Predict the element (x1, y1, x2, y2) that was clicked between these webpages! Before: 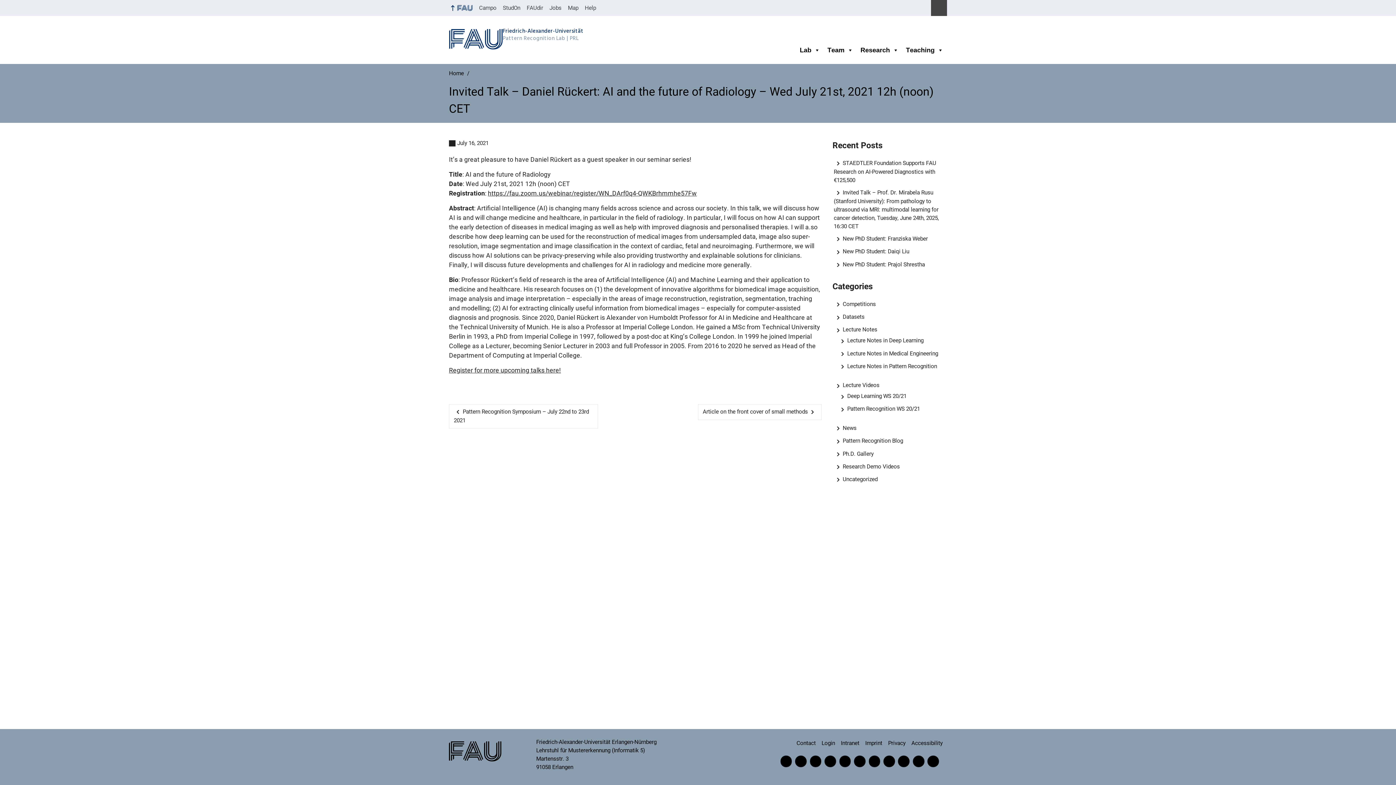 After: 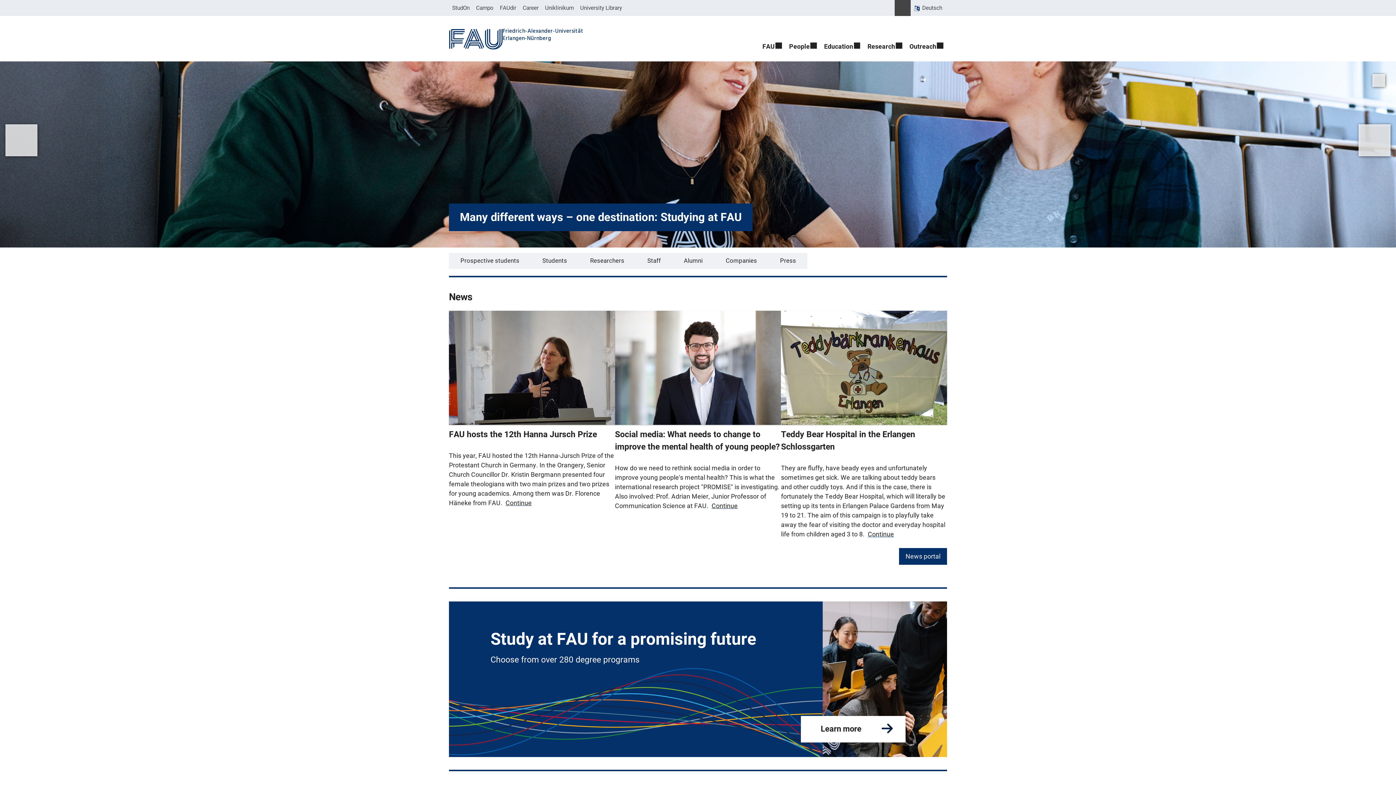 Action: bbox: (449, 0, 475, 16)